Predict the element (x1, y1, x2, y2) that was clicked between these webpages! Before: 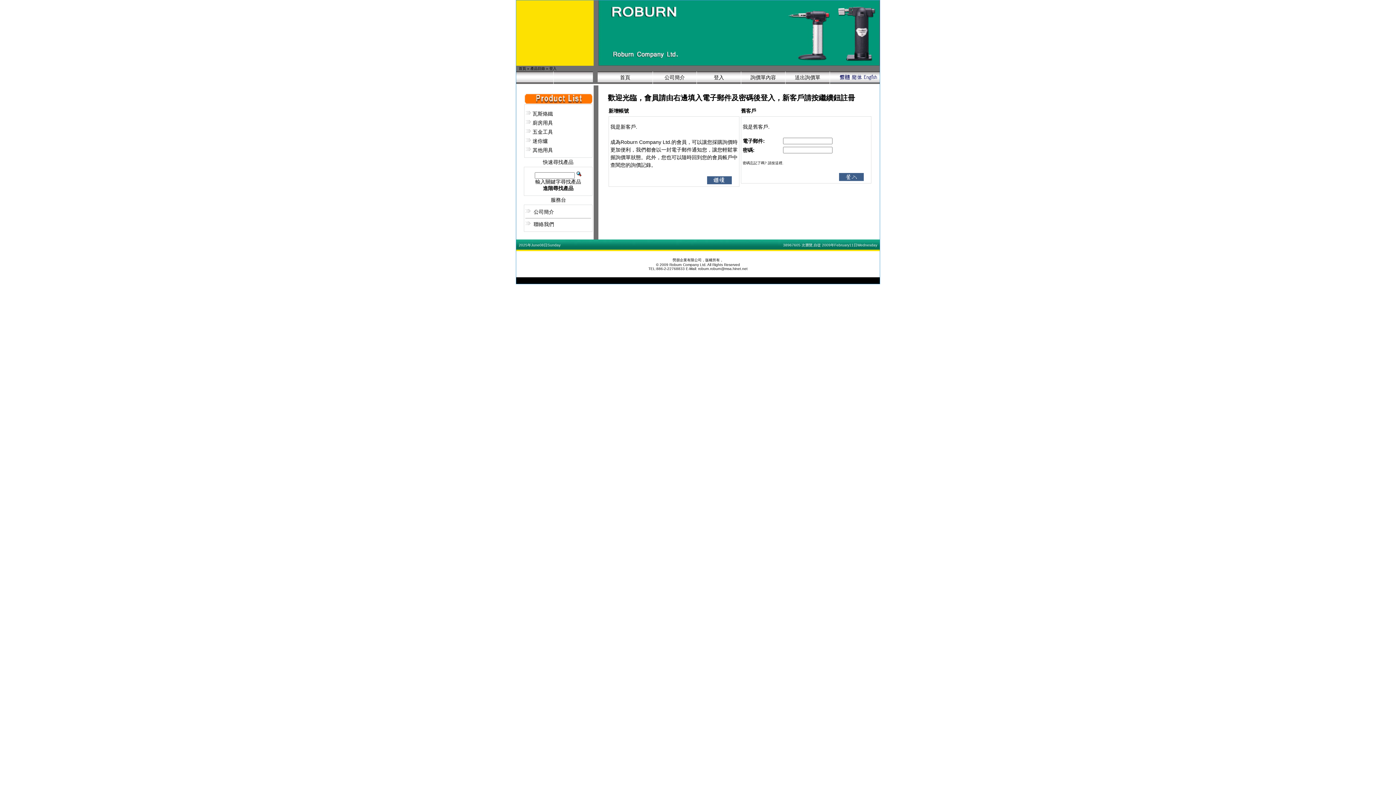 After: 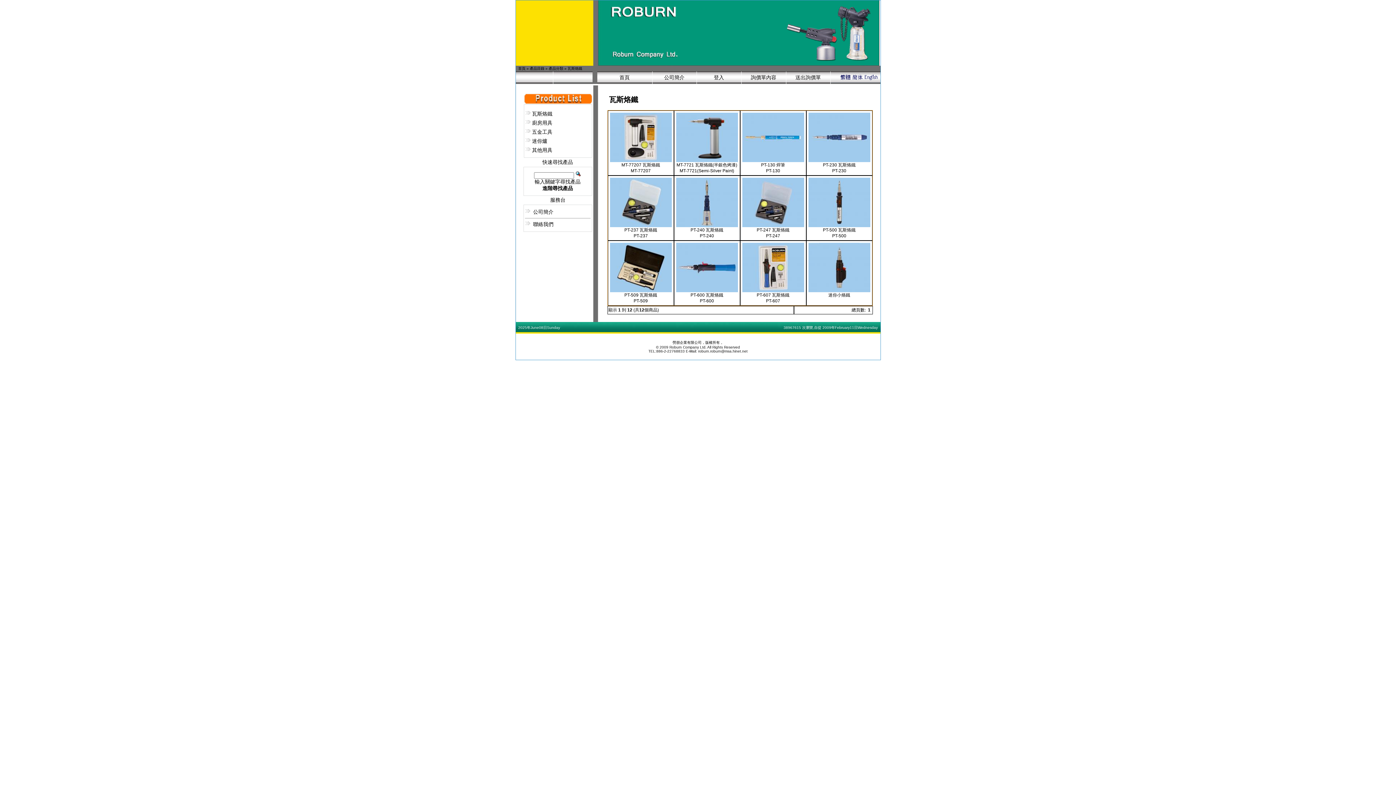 Action: bbox: (525, 110, 553, 116) label:  瓦斯烙鐵